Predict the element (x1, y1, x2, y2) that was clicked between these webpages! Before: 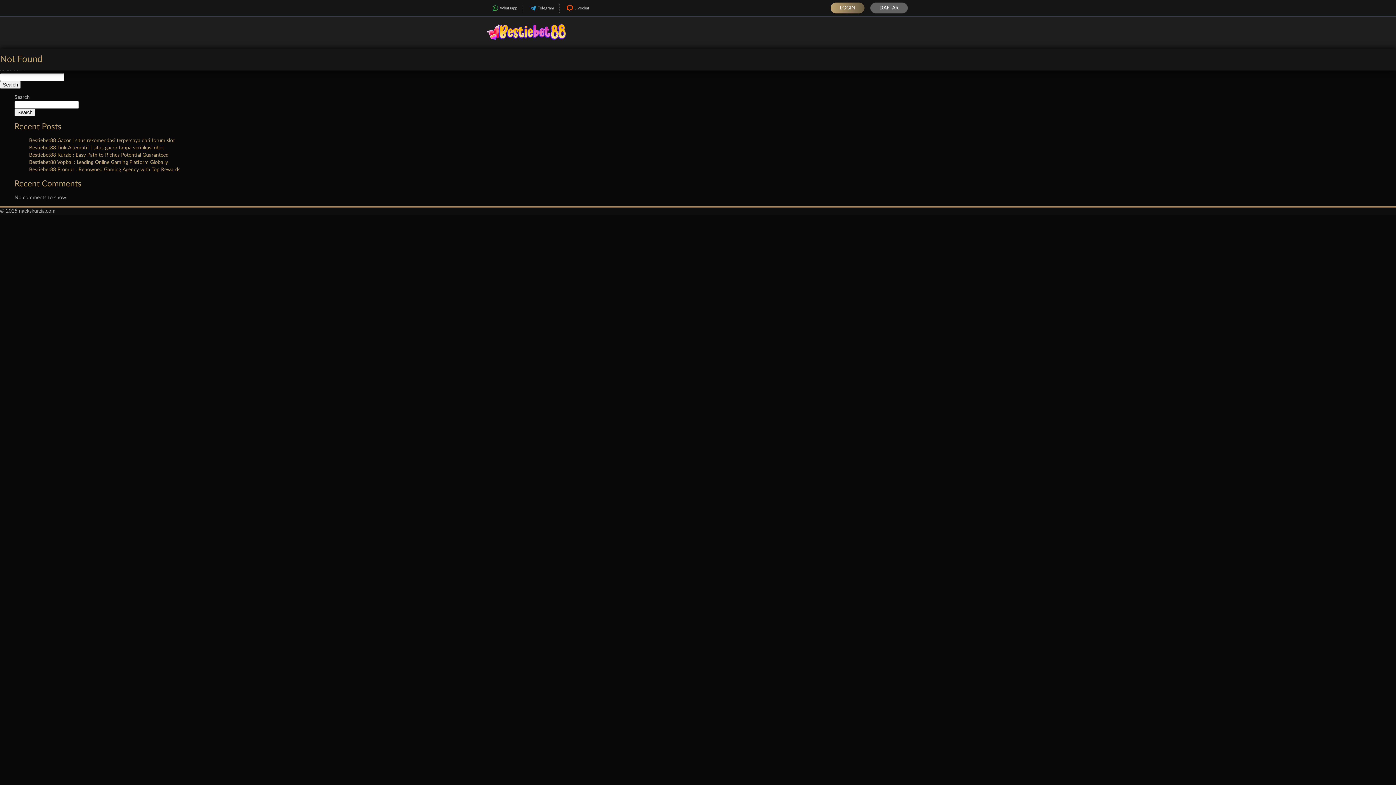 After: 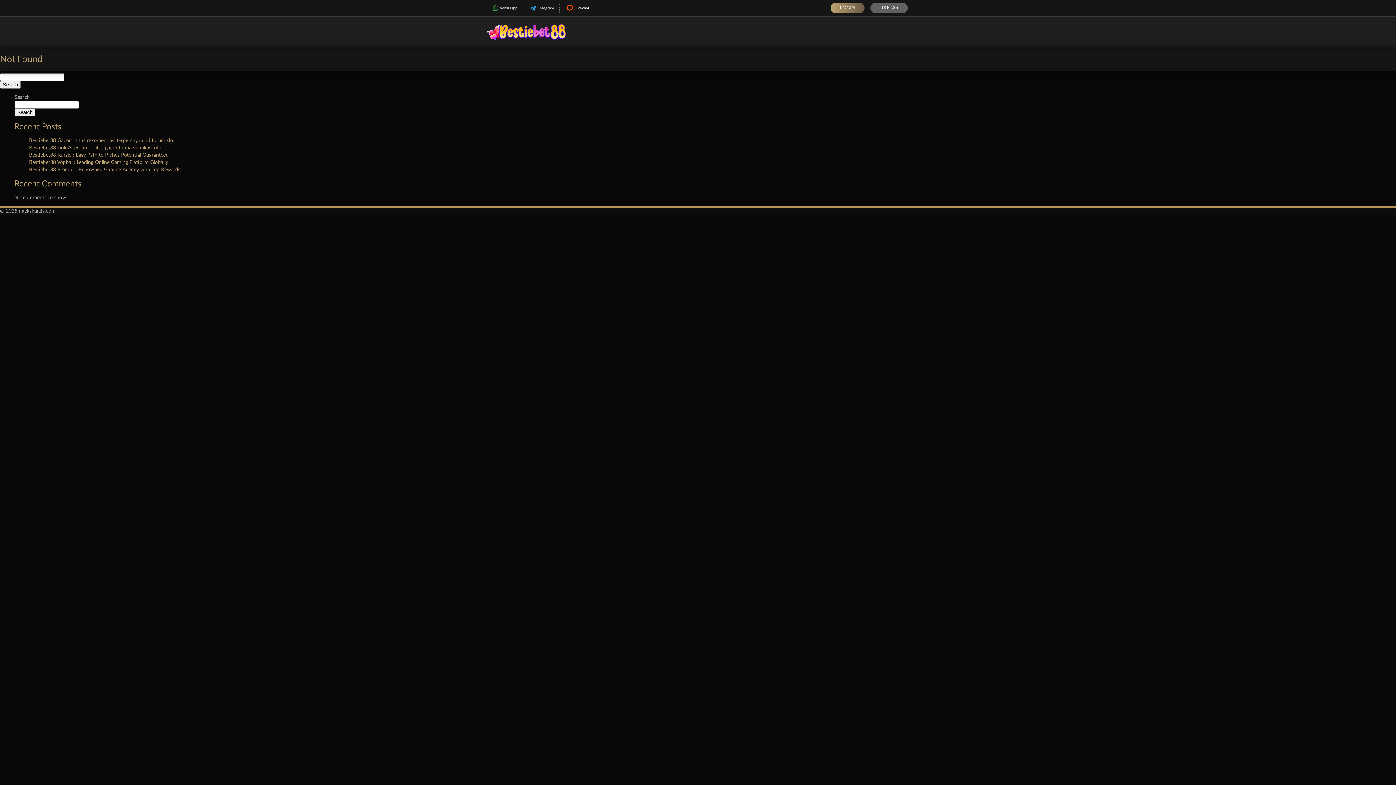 Action: label: Livechat bbox: (560, 3, 594, 12)